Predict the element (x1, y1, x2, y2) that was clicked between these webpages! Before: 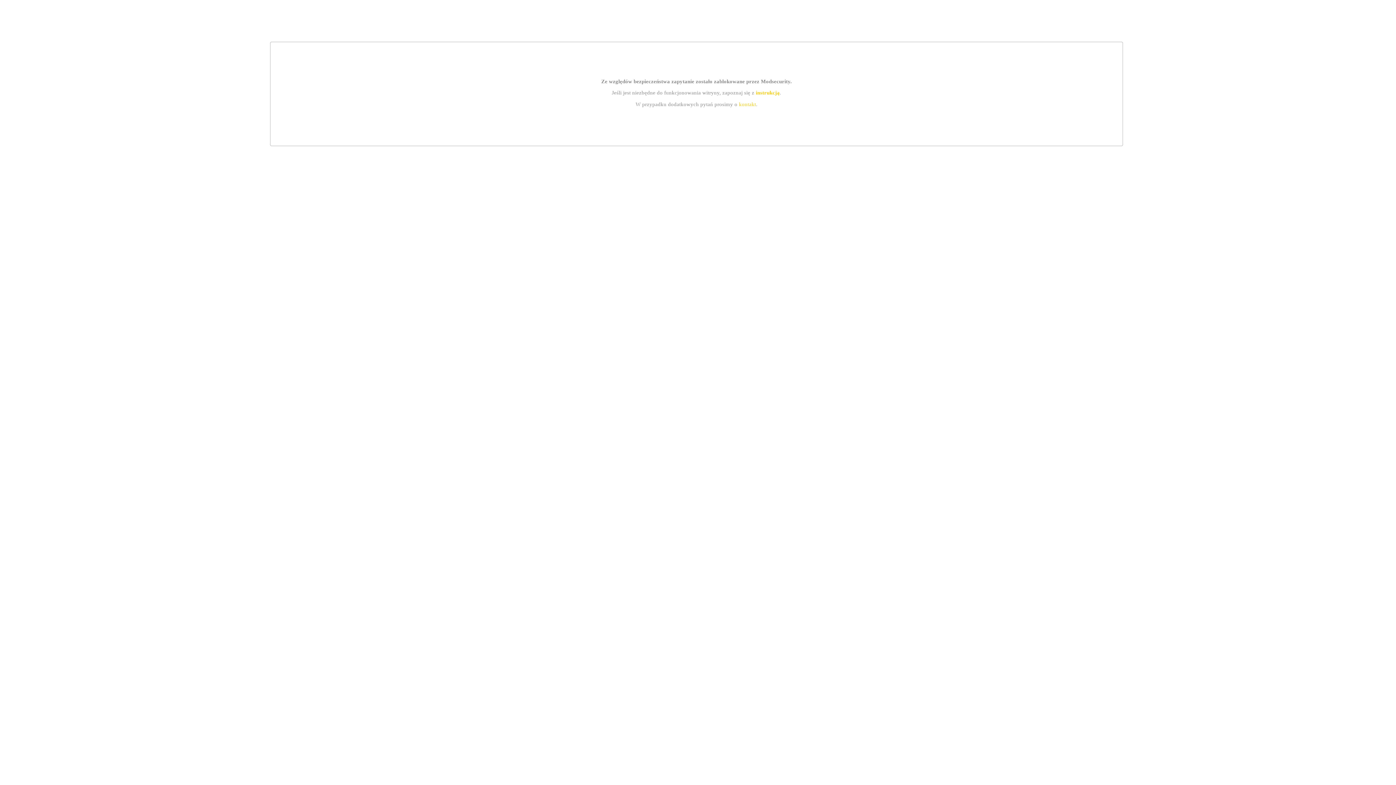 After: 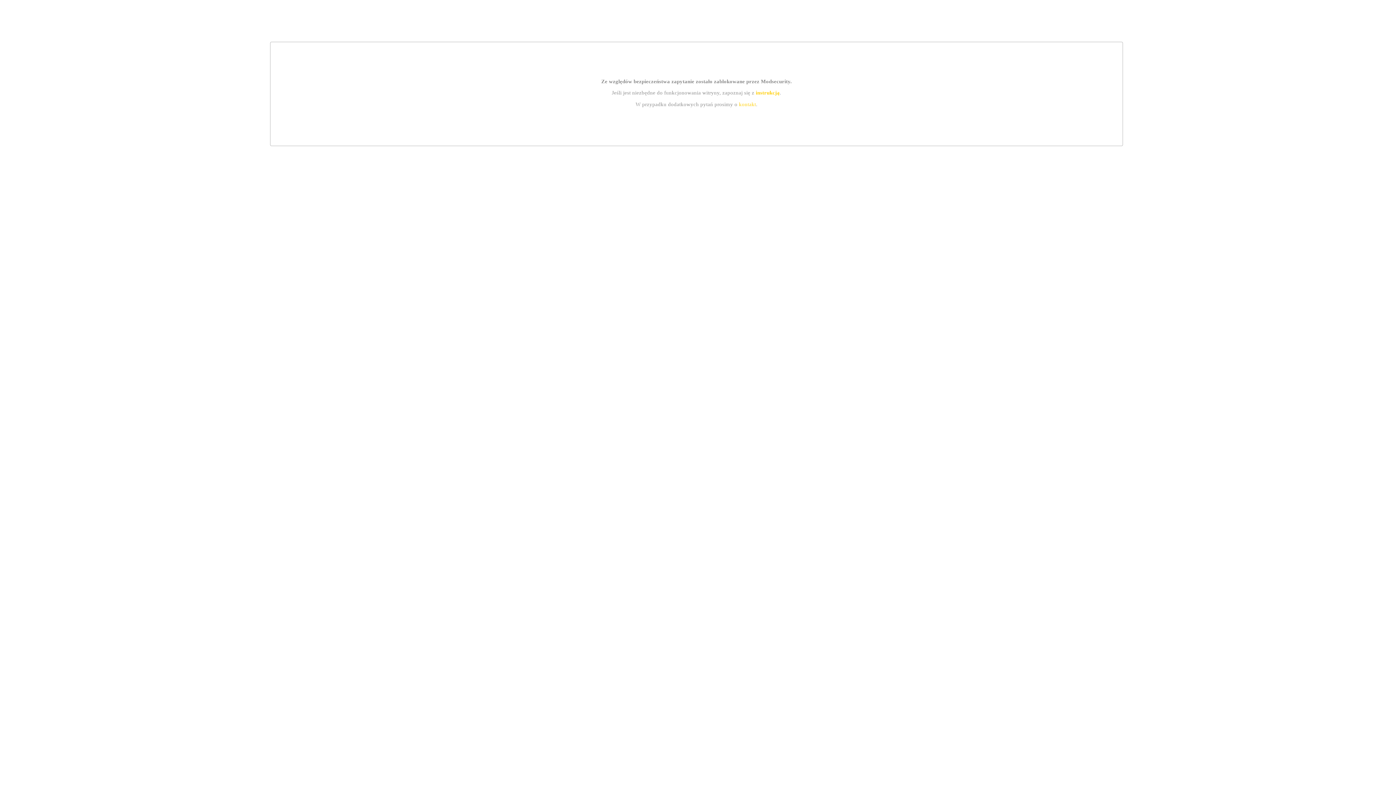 Action: bbox: (755, 89, 779, 95) label: instrukcją